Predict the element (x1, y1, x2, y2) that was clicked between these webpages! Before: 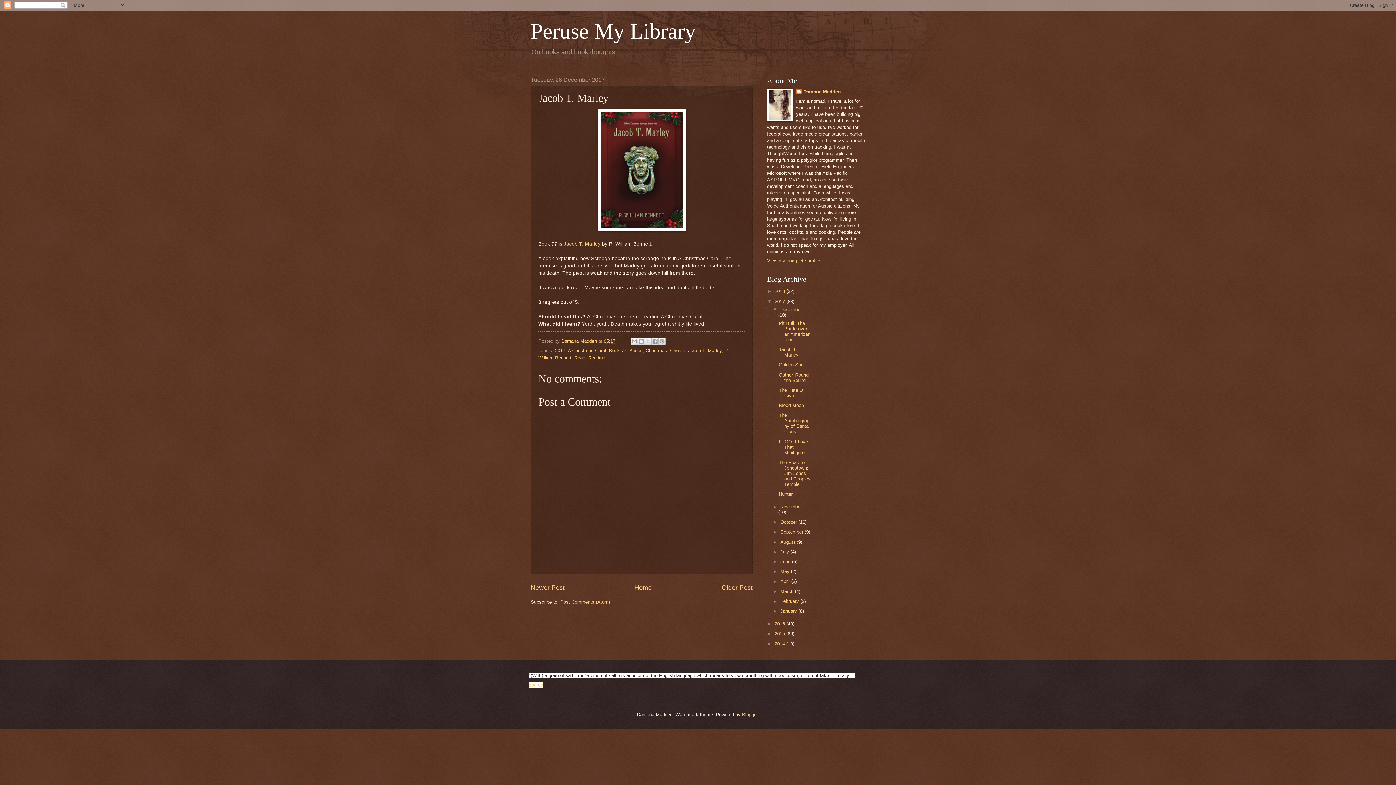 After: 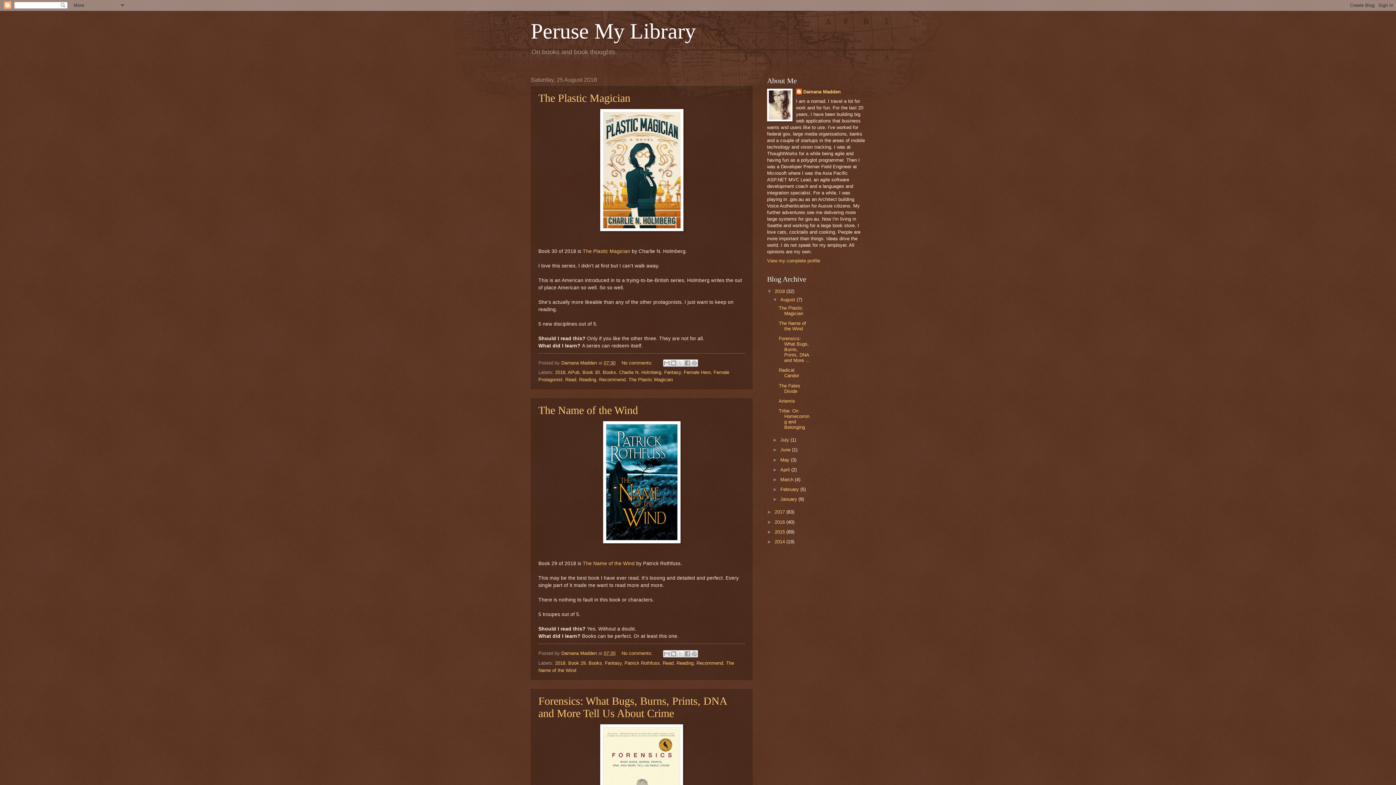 Action: label: Home bbox: (634, 584, 652, 591)